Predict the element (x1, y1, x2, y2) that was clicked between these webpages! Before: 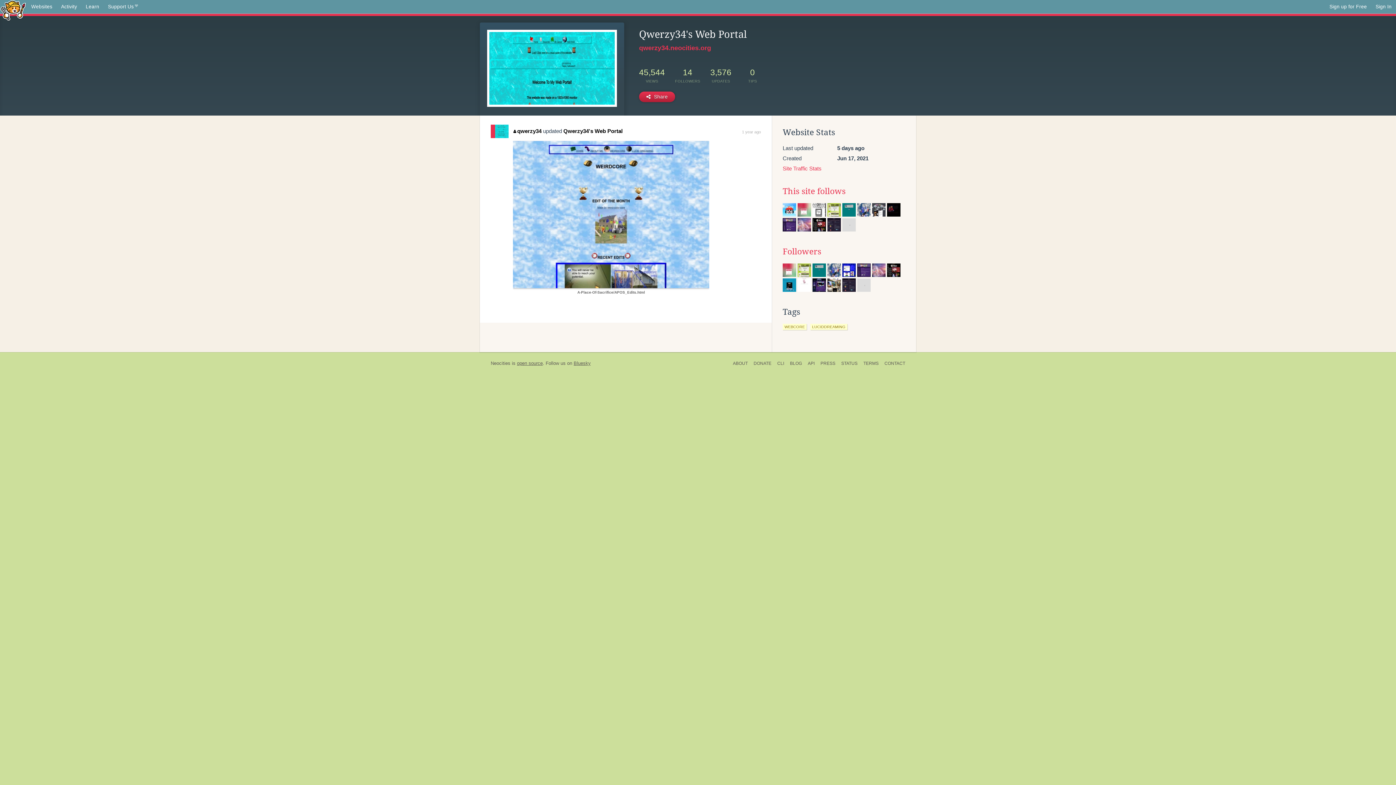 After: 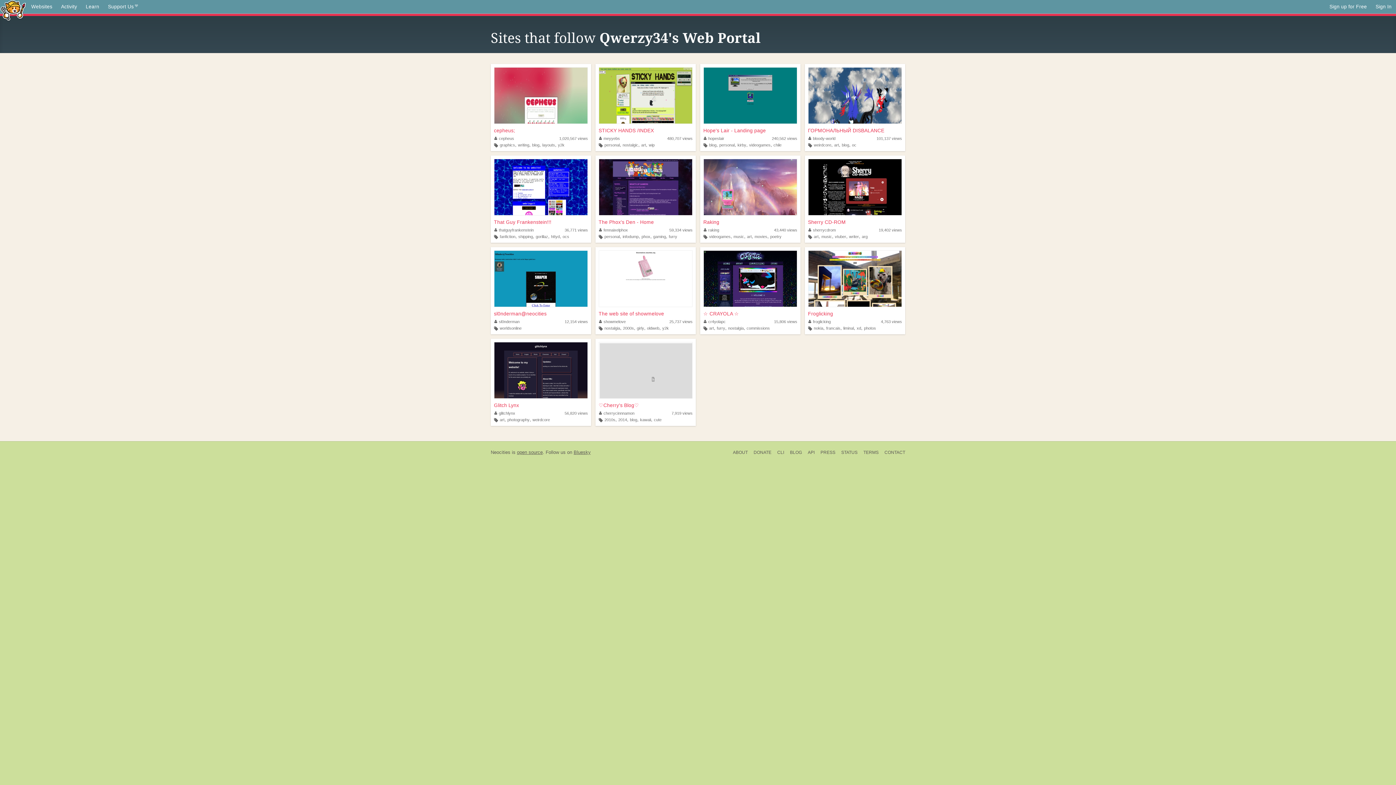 Action: label: Followers bbox: (782, 246, 821, 256)